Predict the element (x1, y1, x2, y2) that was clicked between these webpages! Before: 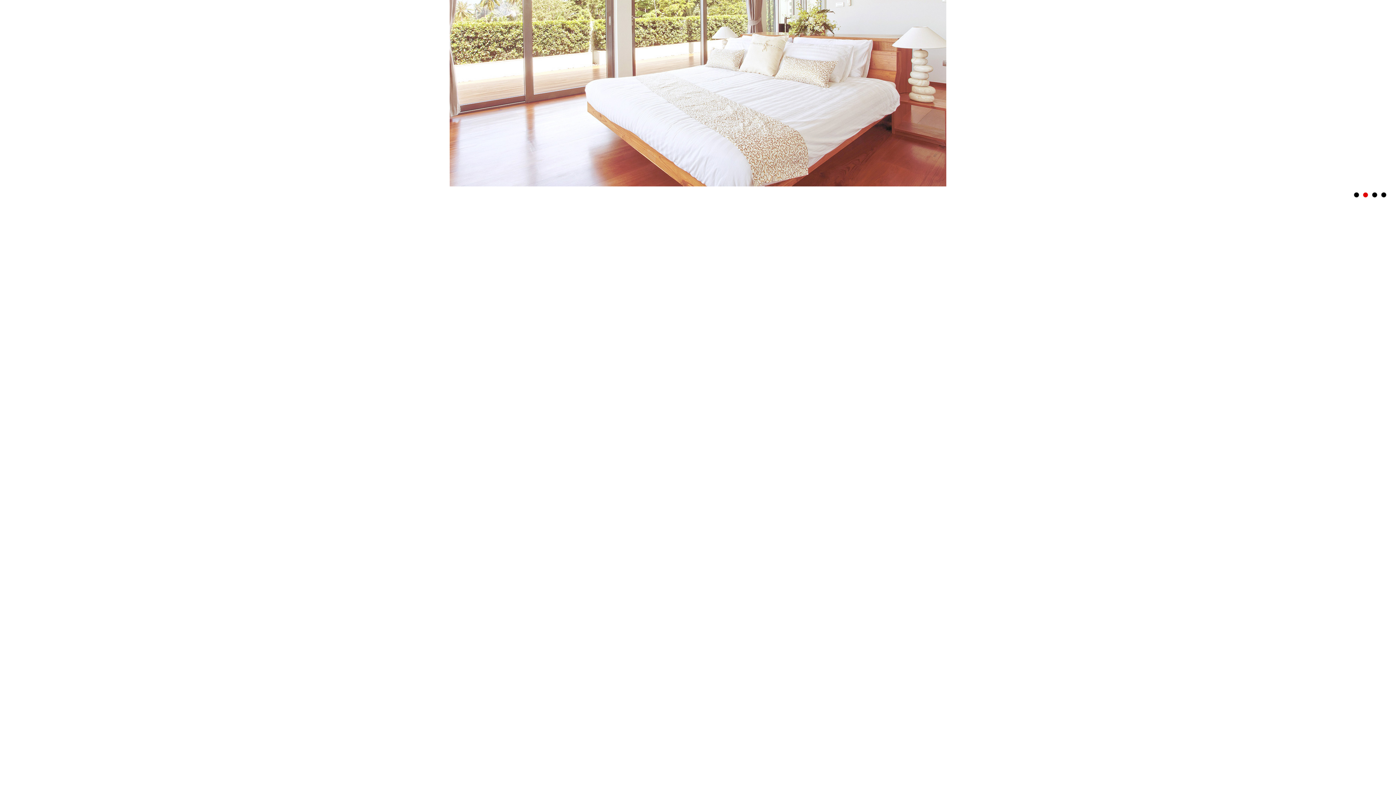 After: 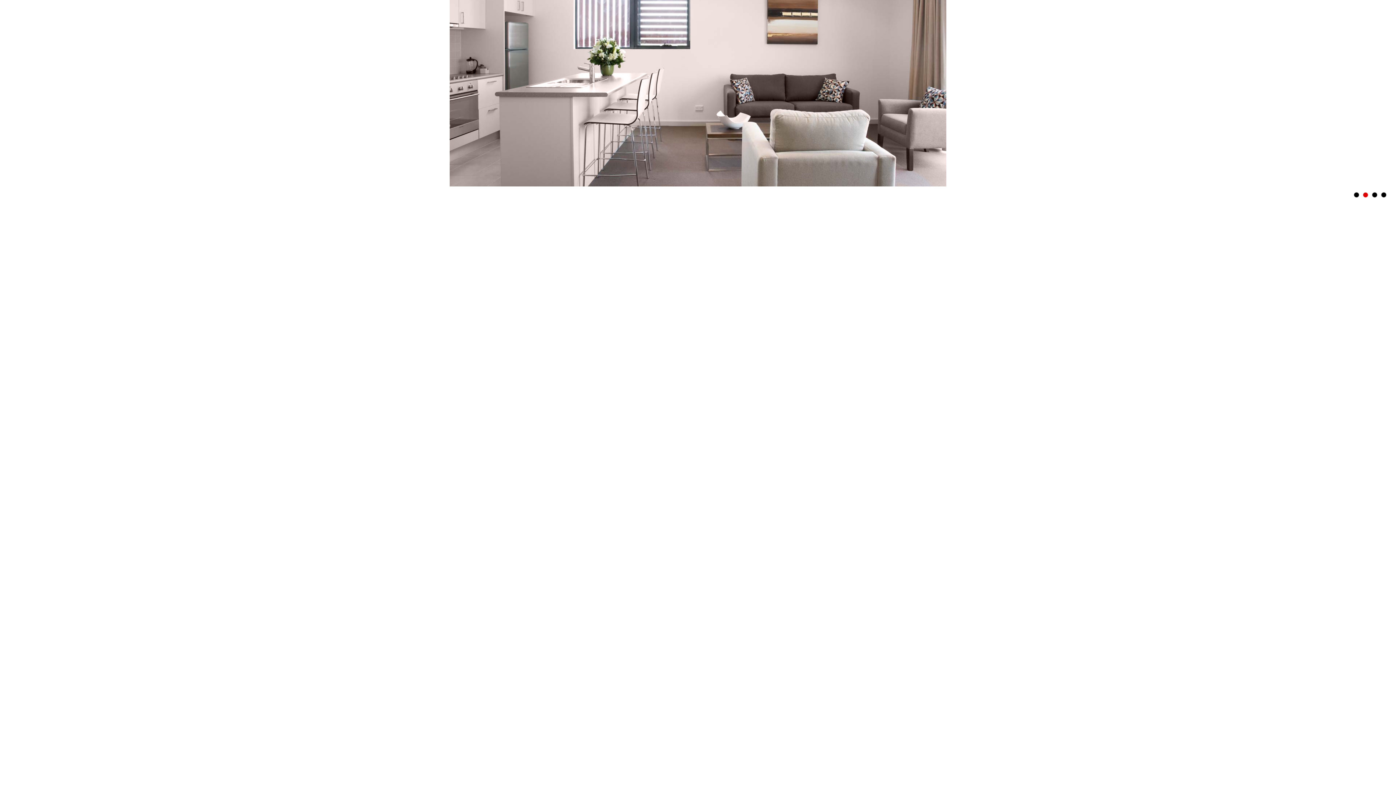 Action: label: 2 bbox: (1361, 190, 1369, 198)